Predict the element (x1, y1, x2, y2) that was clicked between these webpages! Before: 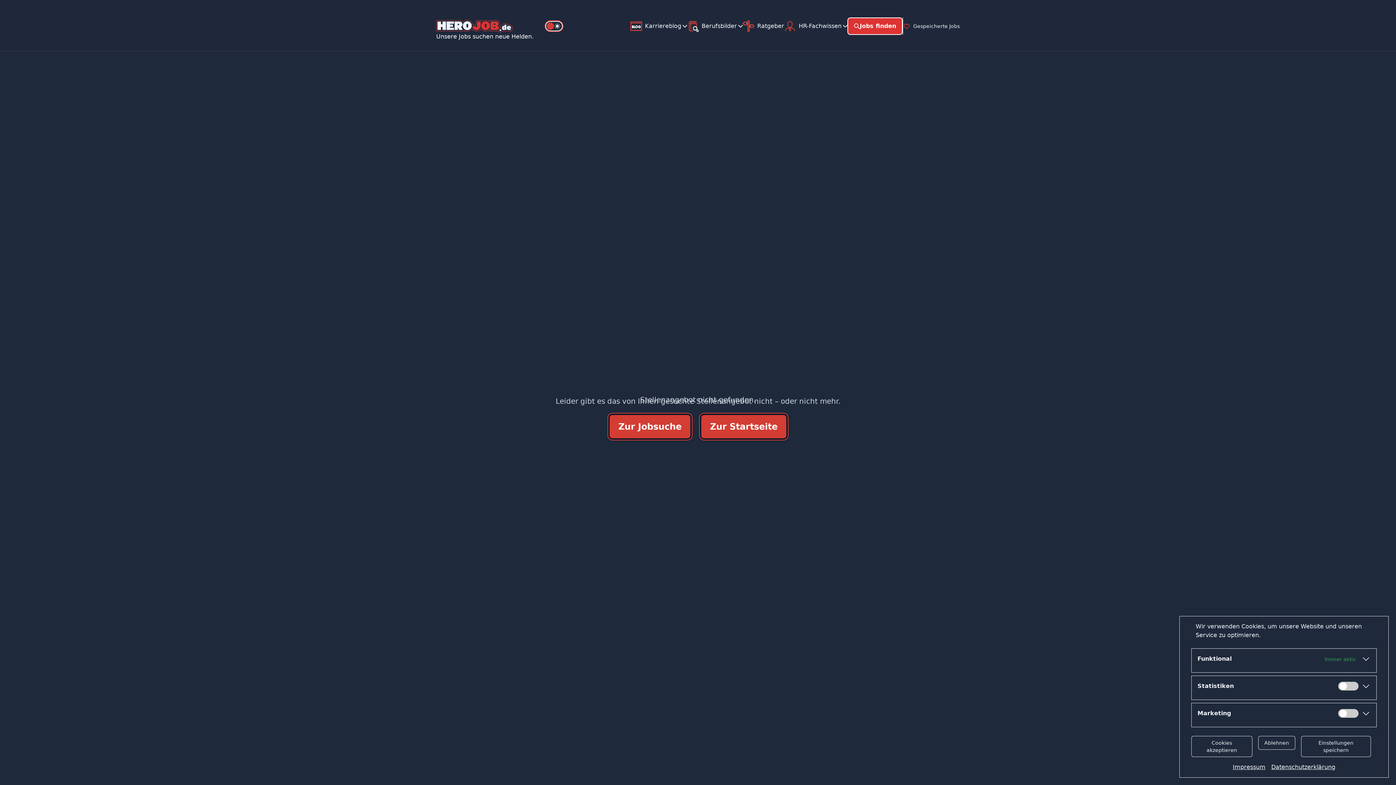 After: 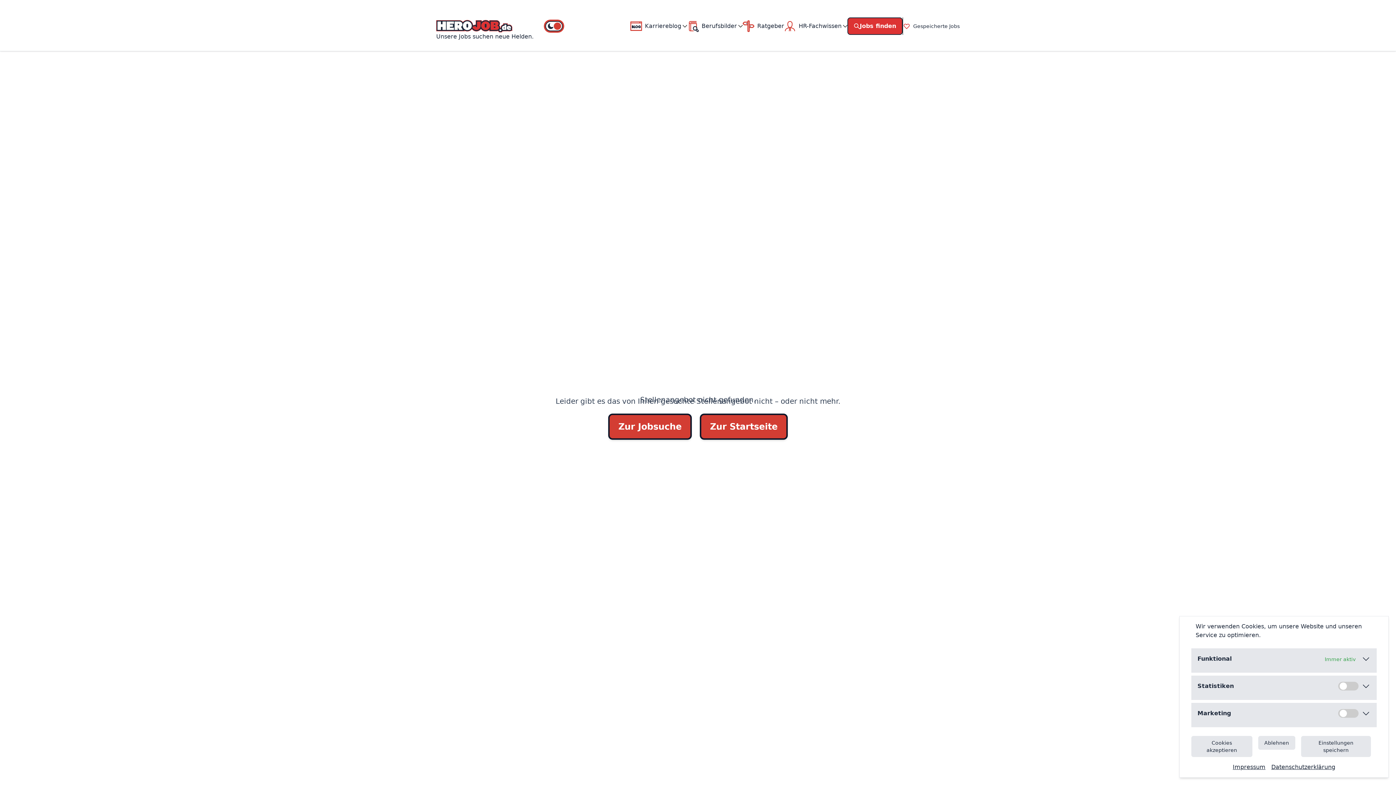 Action: bbox: (545, 21, 562, 31)